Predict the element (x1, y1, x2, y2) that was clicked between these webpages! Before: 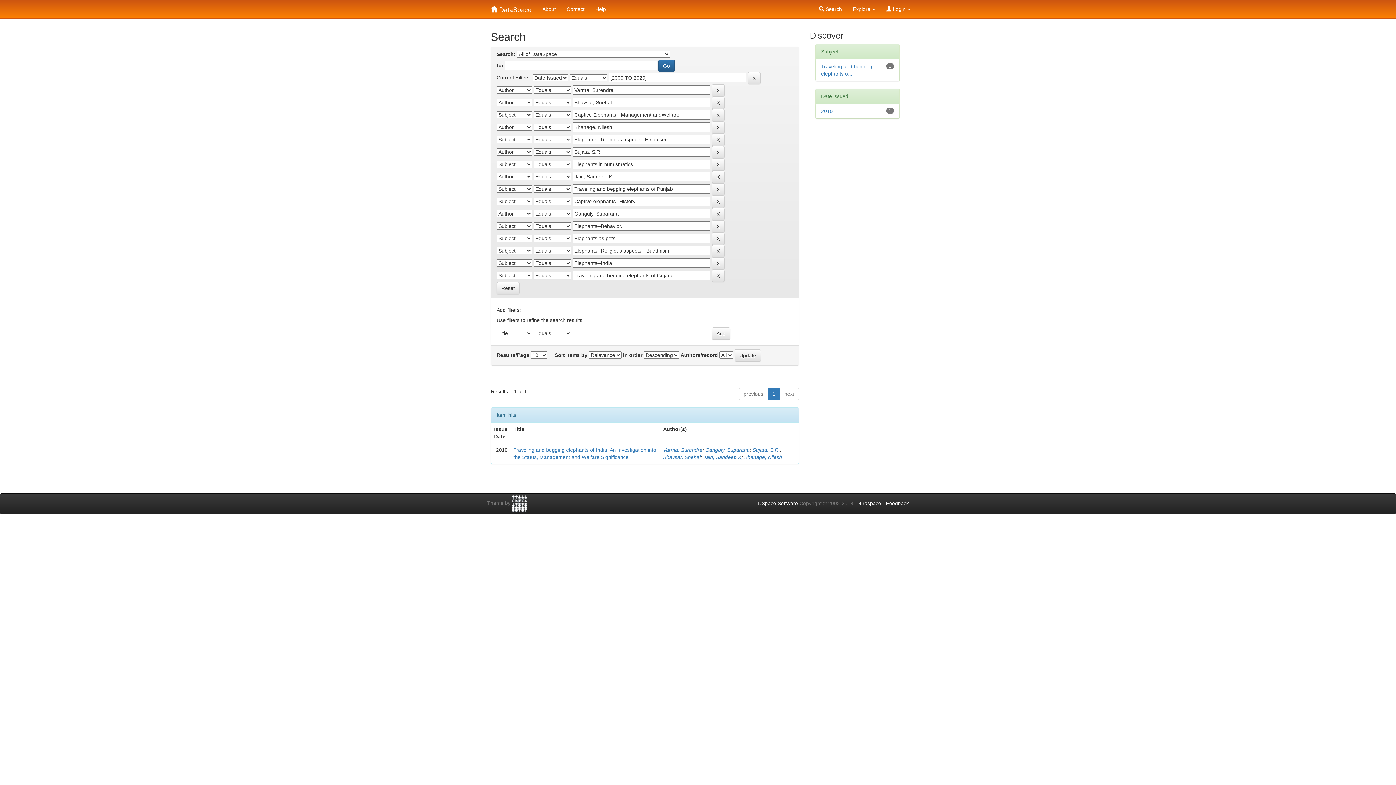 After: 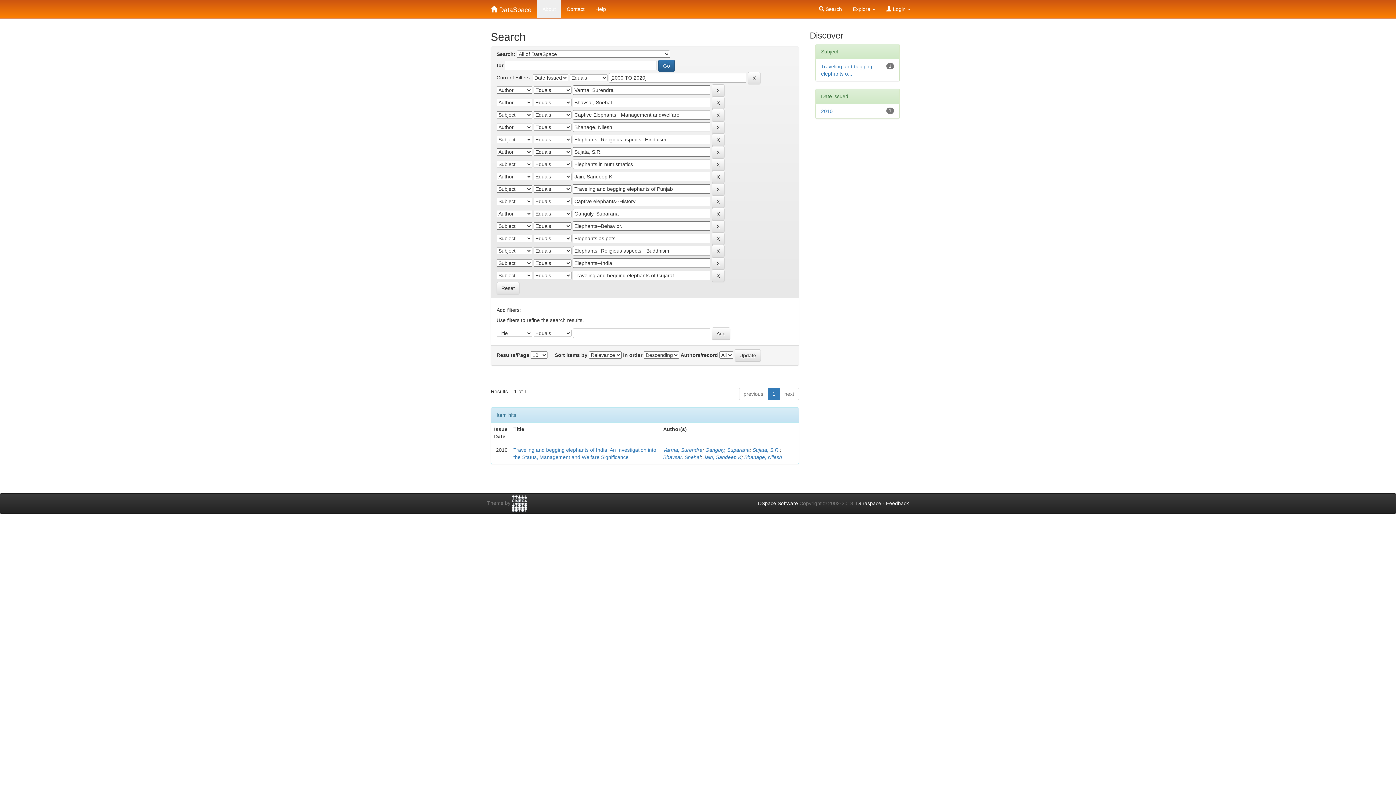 Action: bbox: (537, 0, 561, 18) label: About